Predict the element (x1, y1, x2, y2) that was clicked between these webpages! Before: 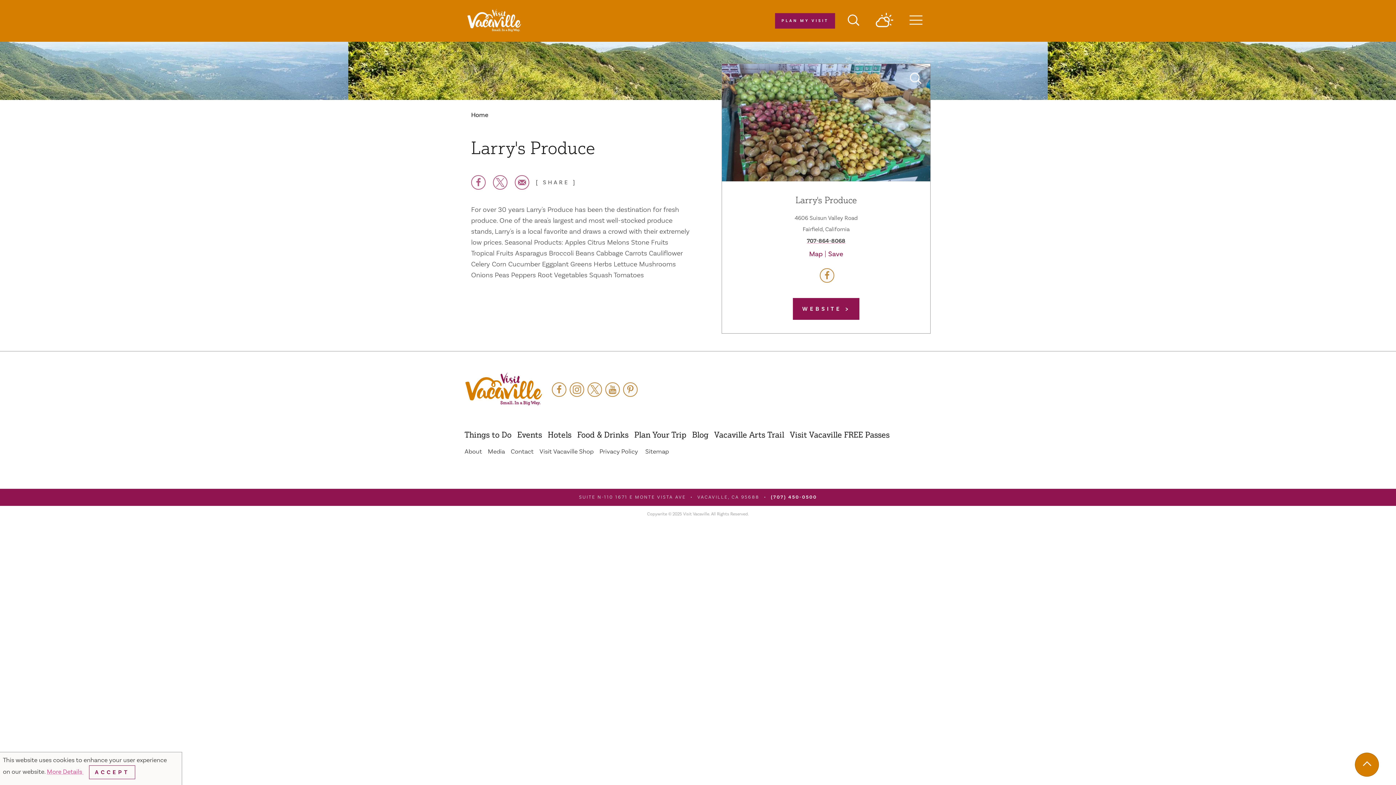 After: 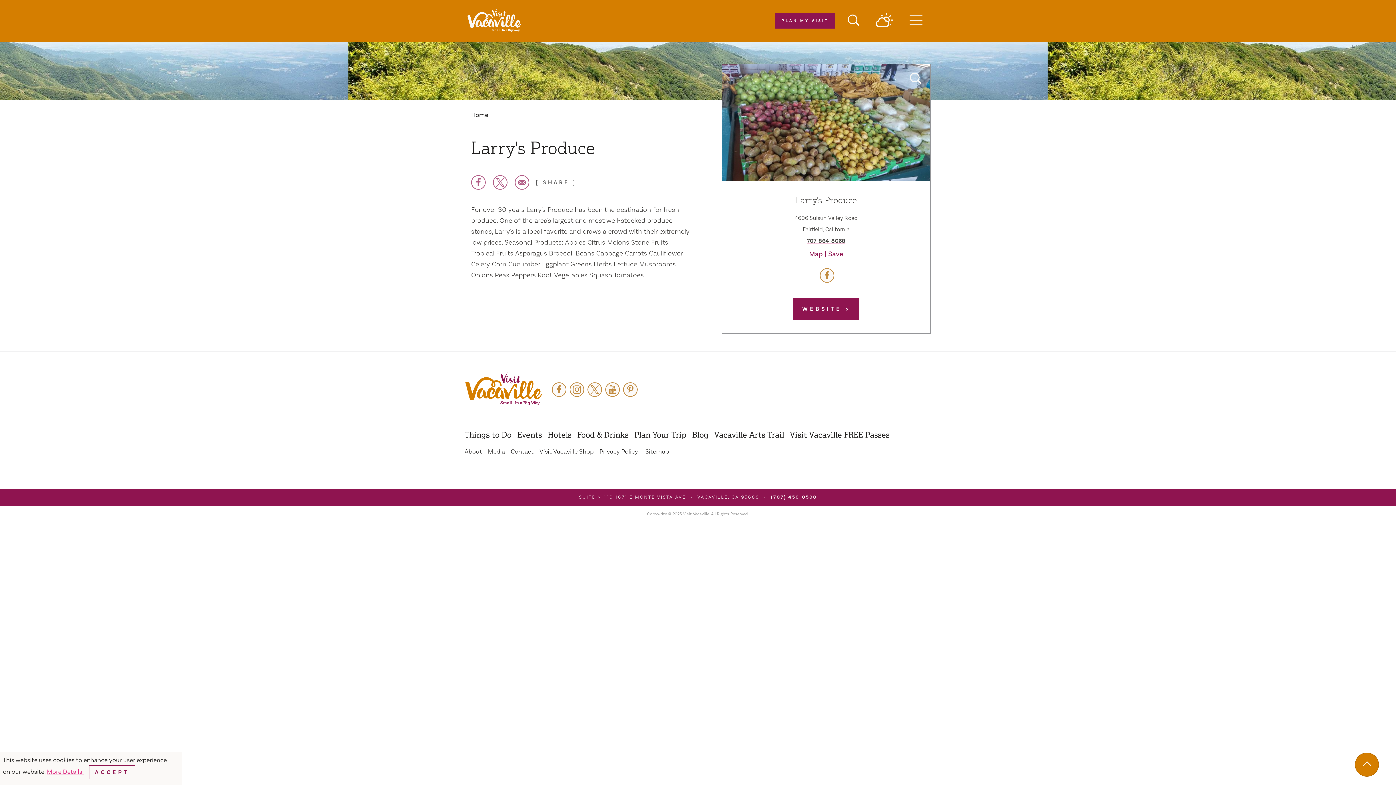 Action: label: Open location in Google Maps bbox: (807, 247, 824, 260)